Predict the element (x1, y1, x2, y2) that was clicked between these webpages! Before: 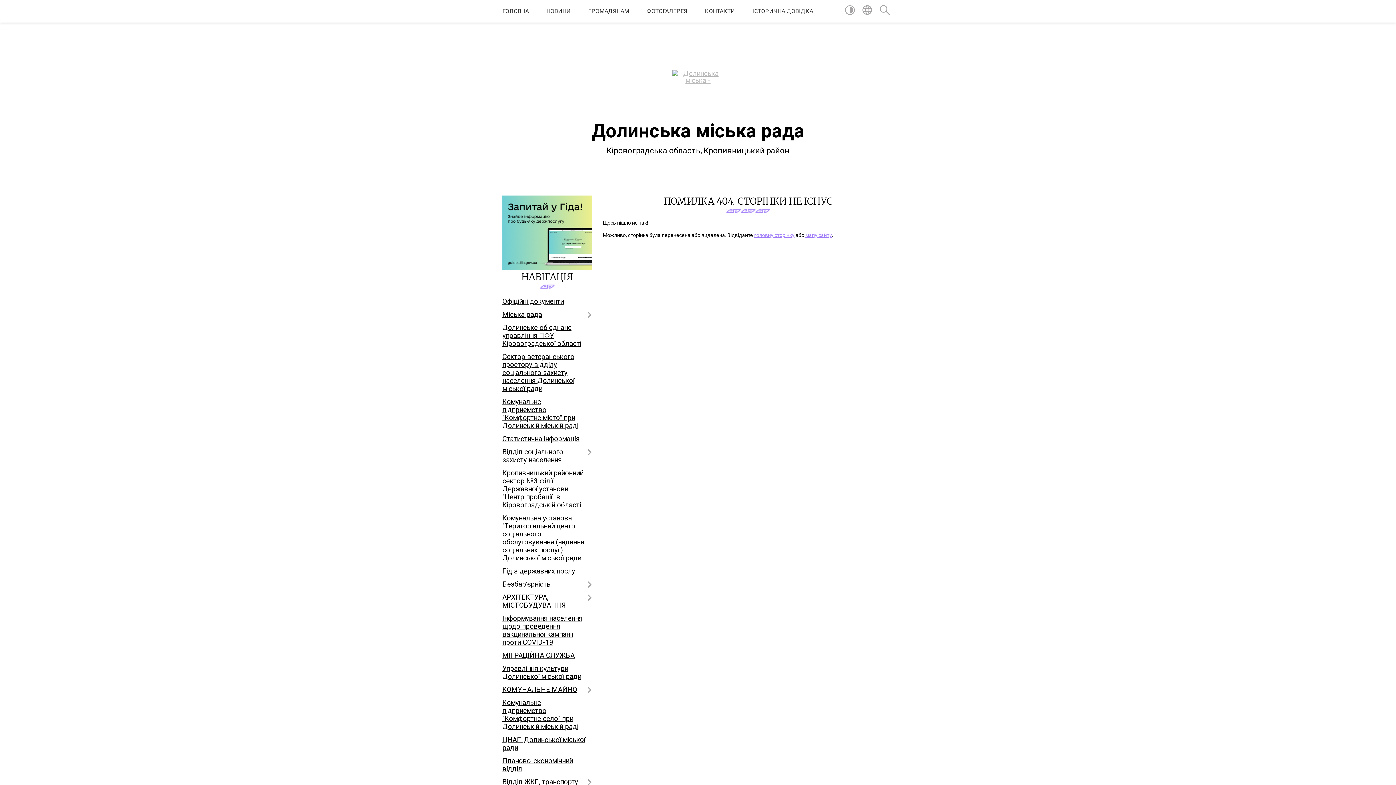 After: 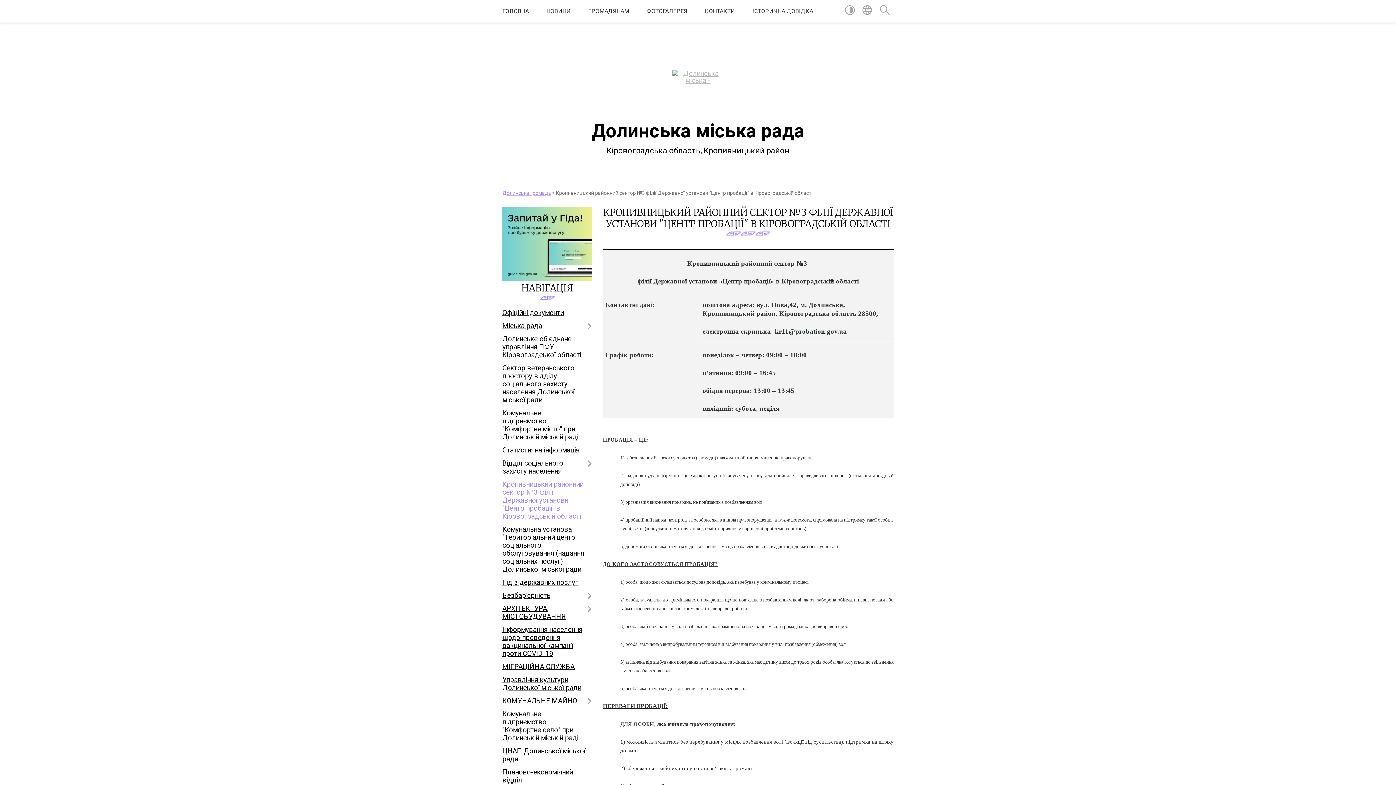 Action: label: Кропивницький районний сектор №3 філії Державної установи "Центр пробації" в Кіровоградській області bbox: (502, 467, 592, 512)